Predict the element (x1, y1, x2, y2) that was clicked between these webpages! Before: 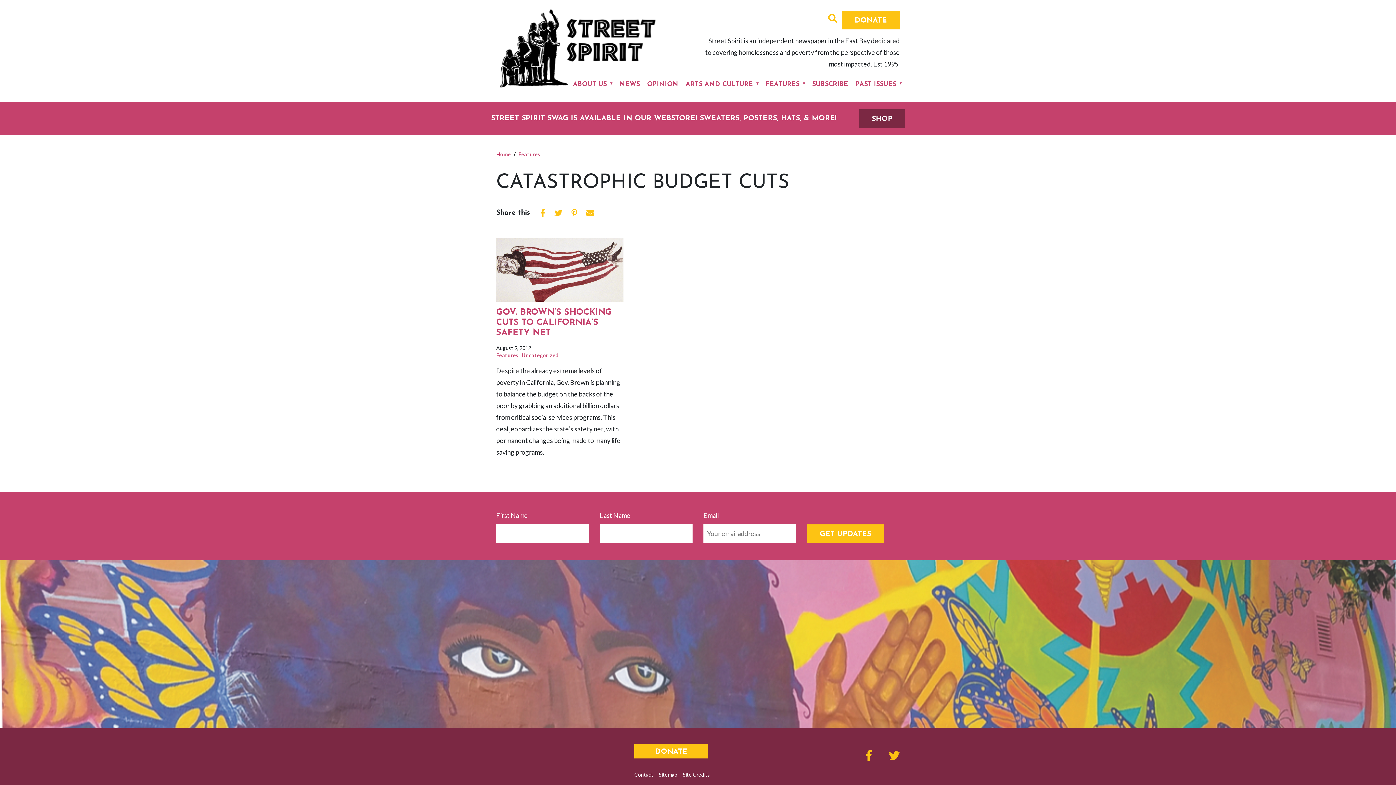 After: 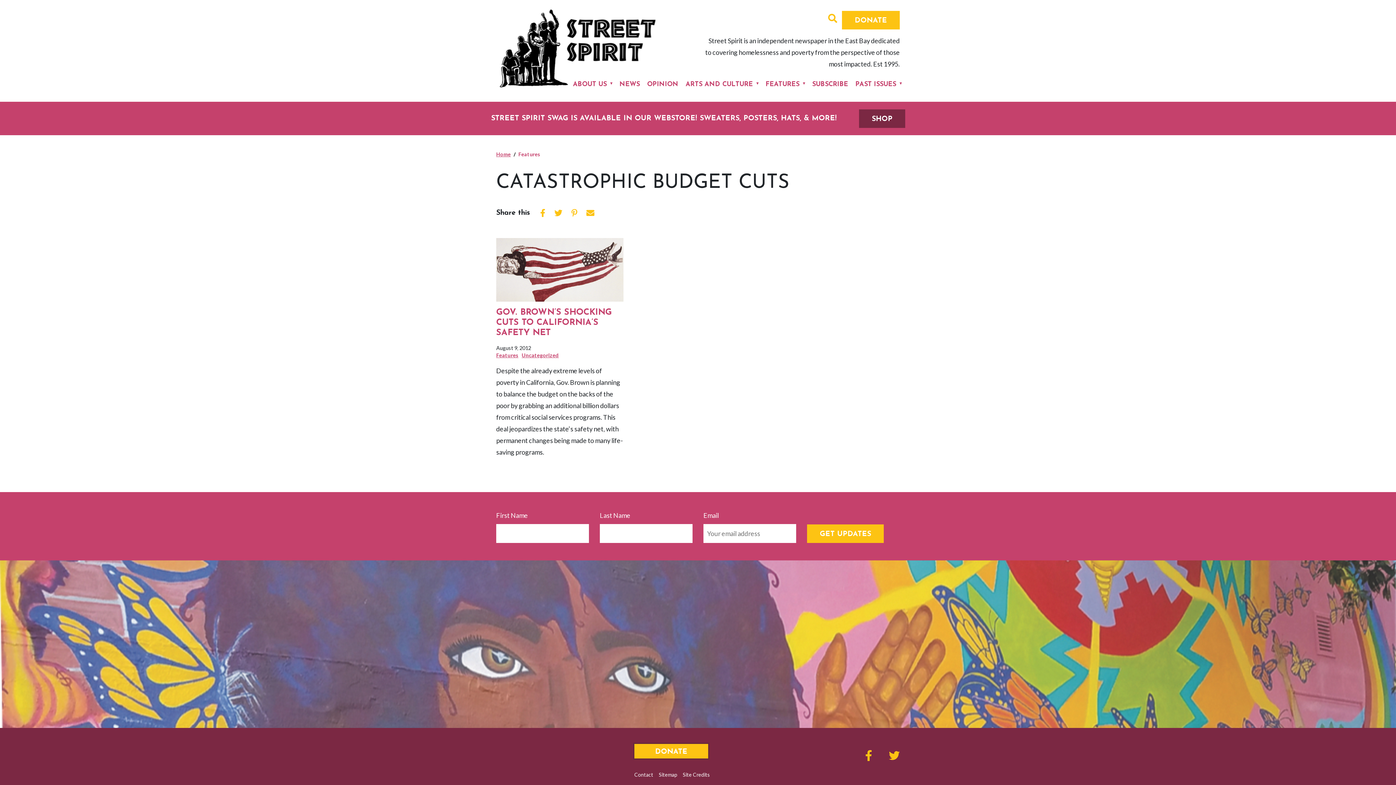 Action: bbox: (634, 744, 708, 759) label: DONATE